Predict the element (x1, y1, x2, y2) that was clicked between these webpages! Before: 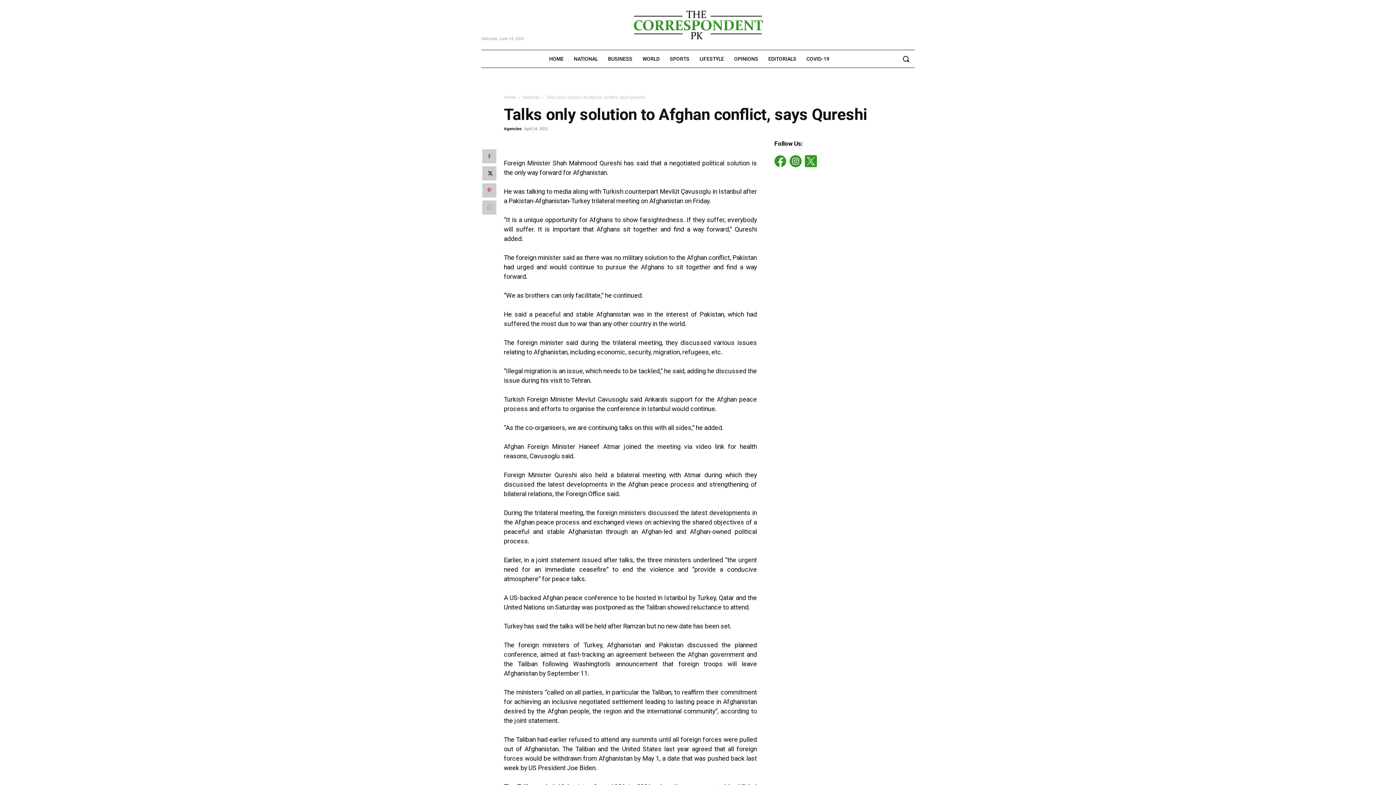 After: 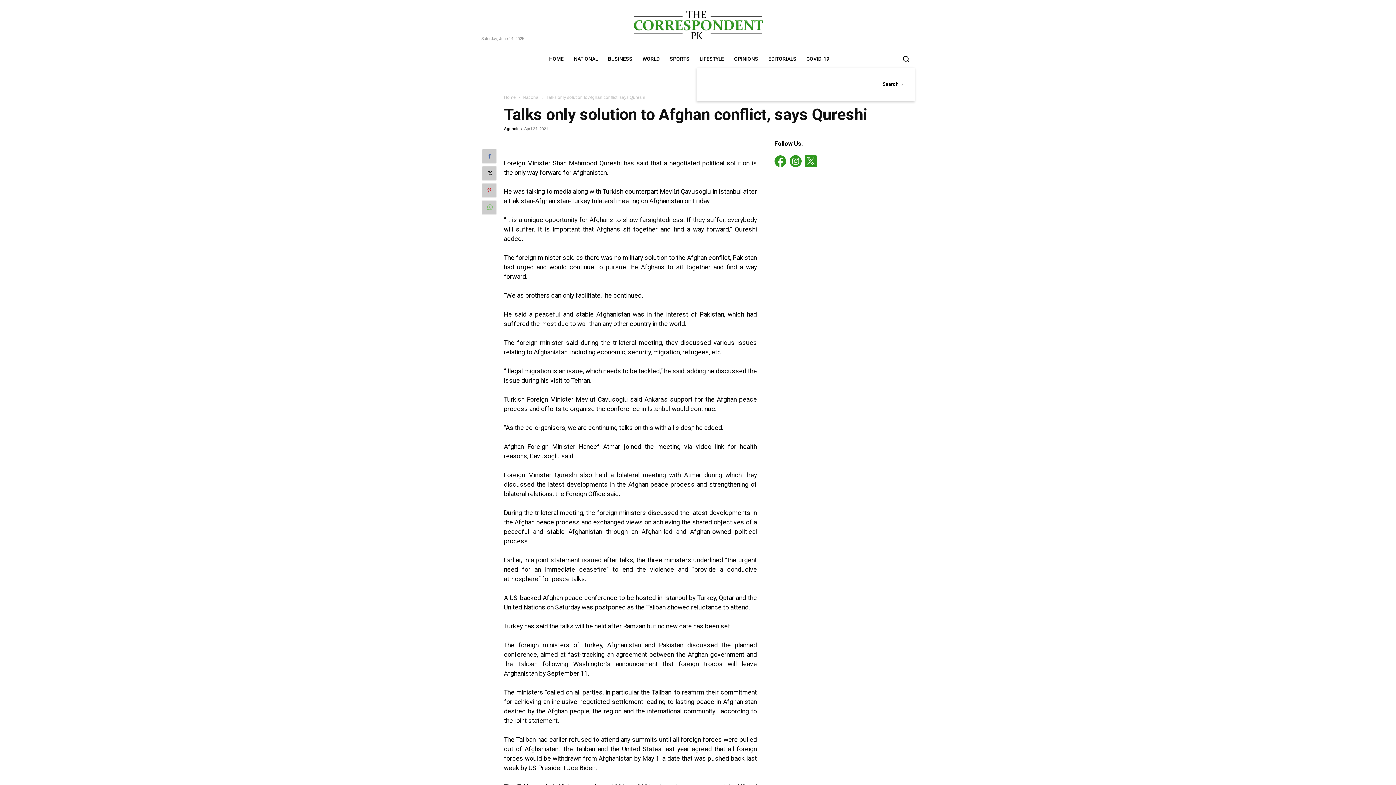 Action: bbox: (897, 50, 914, 67) label: Search